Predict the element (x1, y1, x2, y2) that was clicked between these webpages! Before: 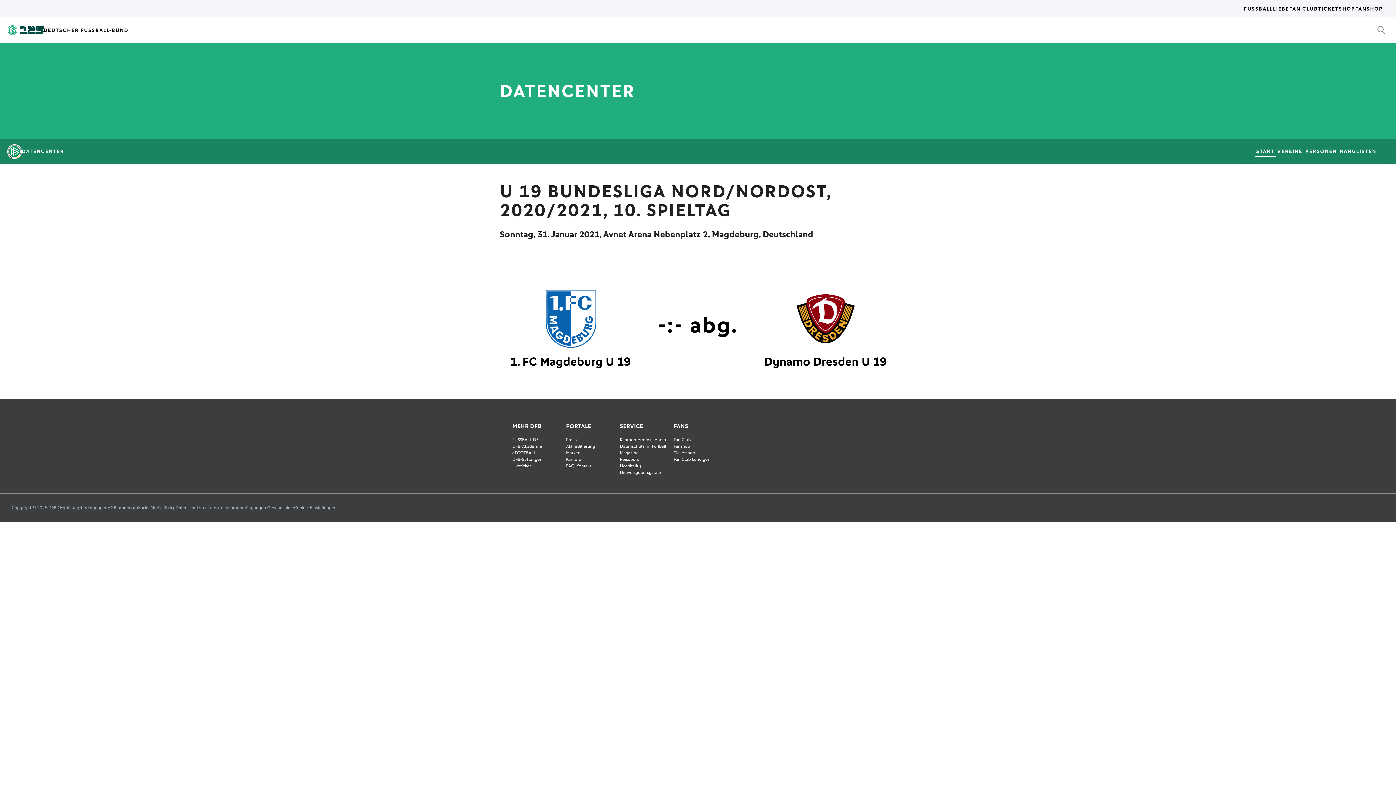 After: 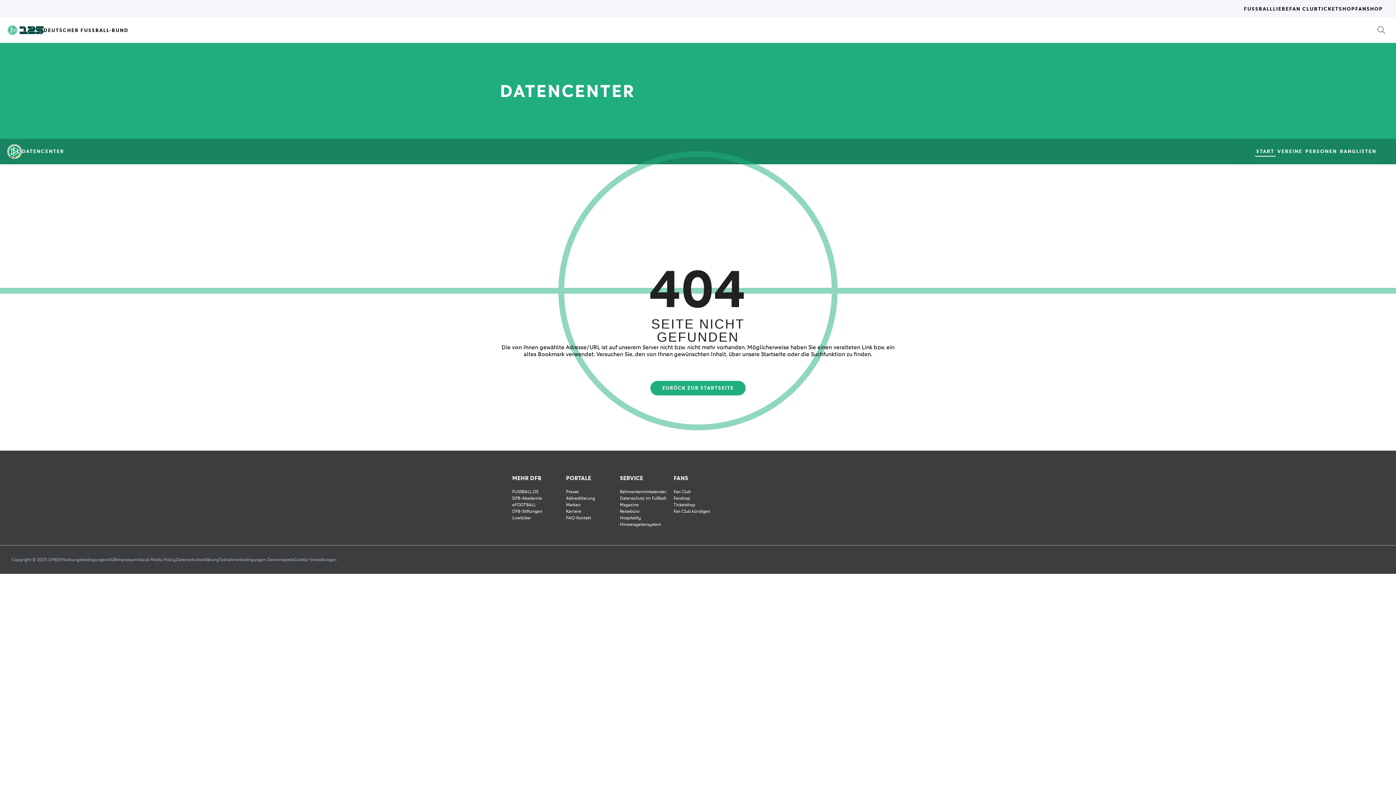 Action: label: 1. FC Magdeburg U 19 bbox: (483, 289, 658, 369)